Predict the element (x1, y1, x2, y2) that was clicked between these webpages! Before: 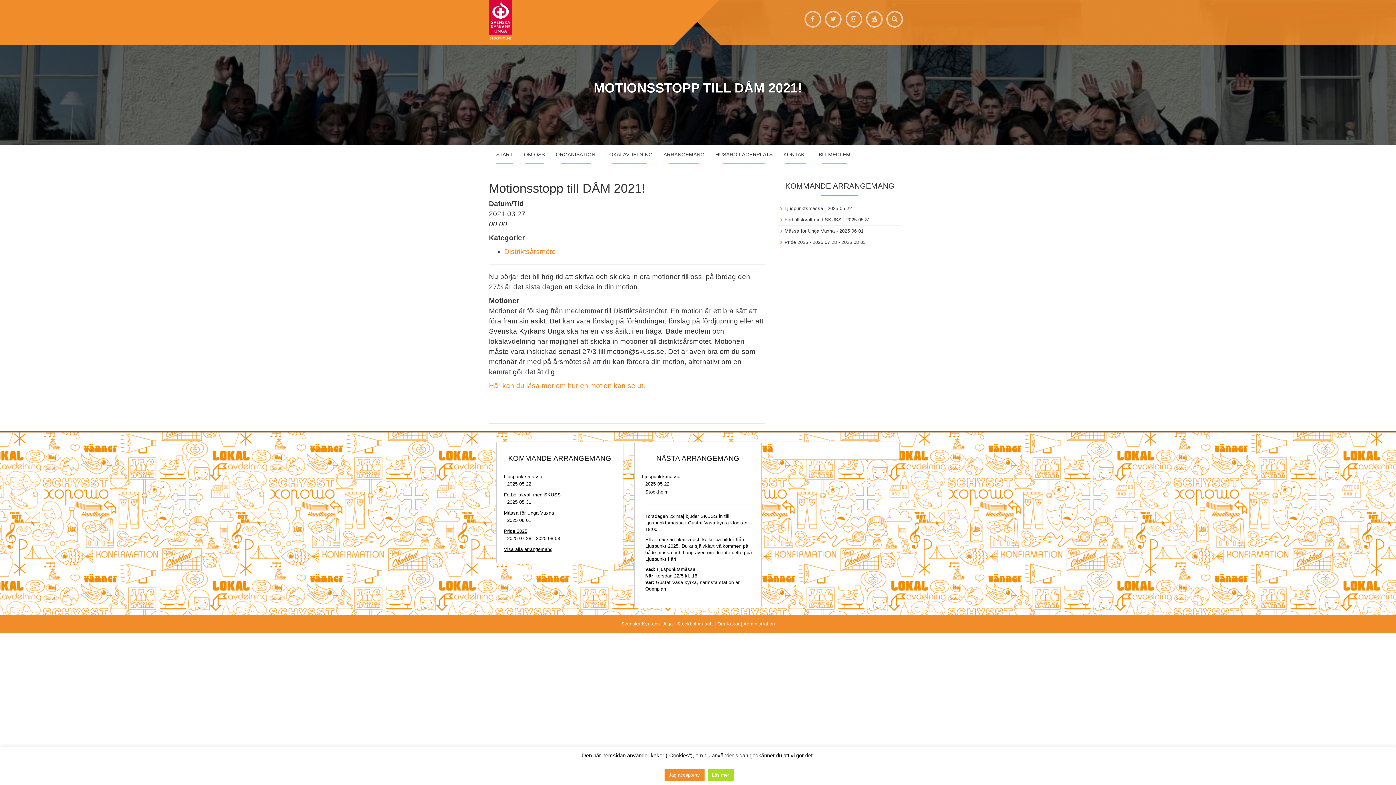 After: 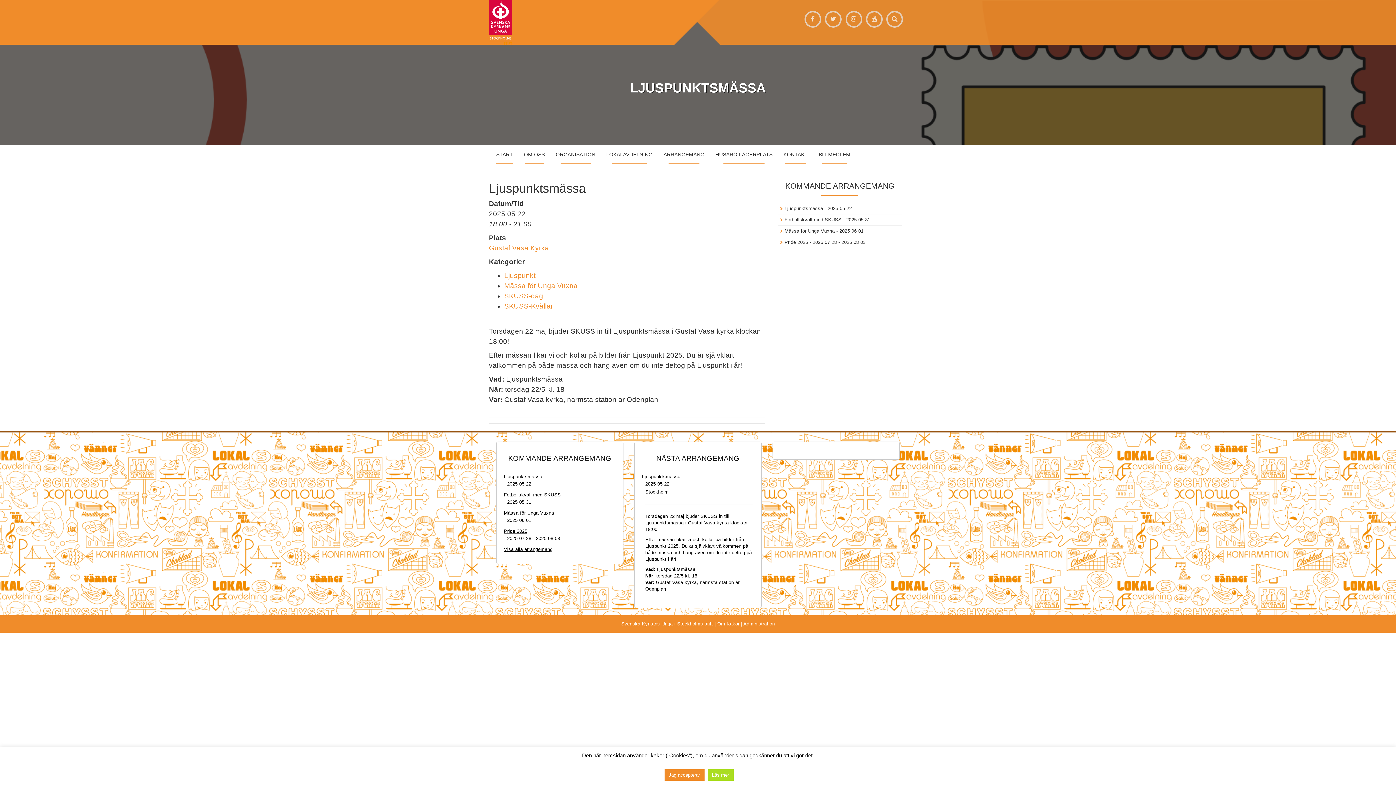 Action: bbox: (784, 205, 823, 211) label: Ljuspunktsmässa